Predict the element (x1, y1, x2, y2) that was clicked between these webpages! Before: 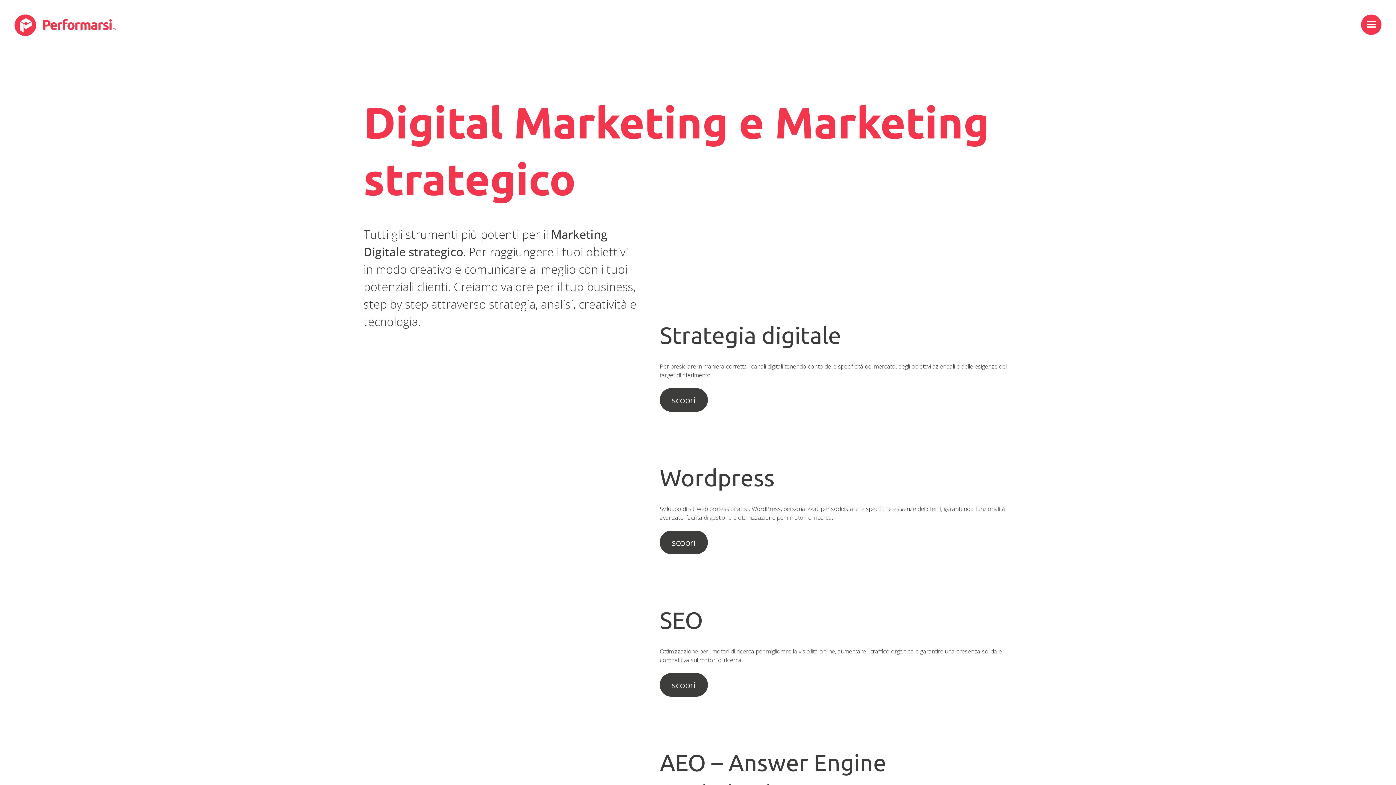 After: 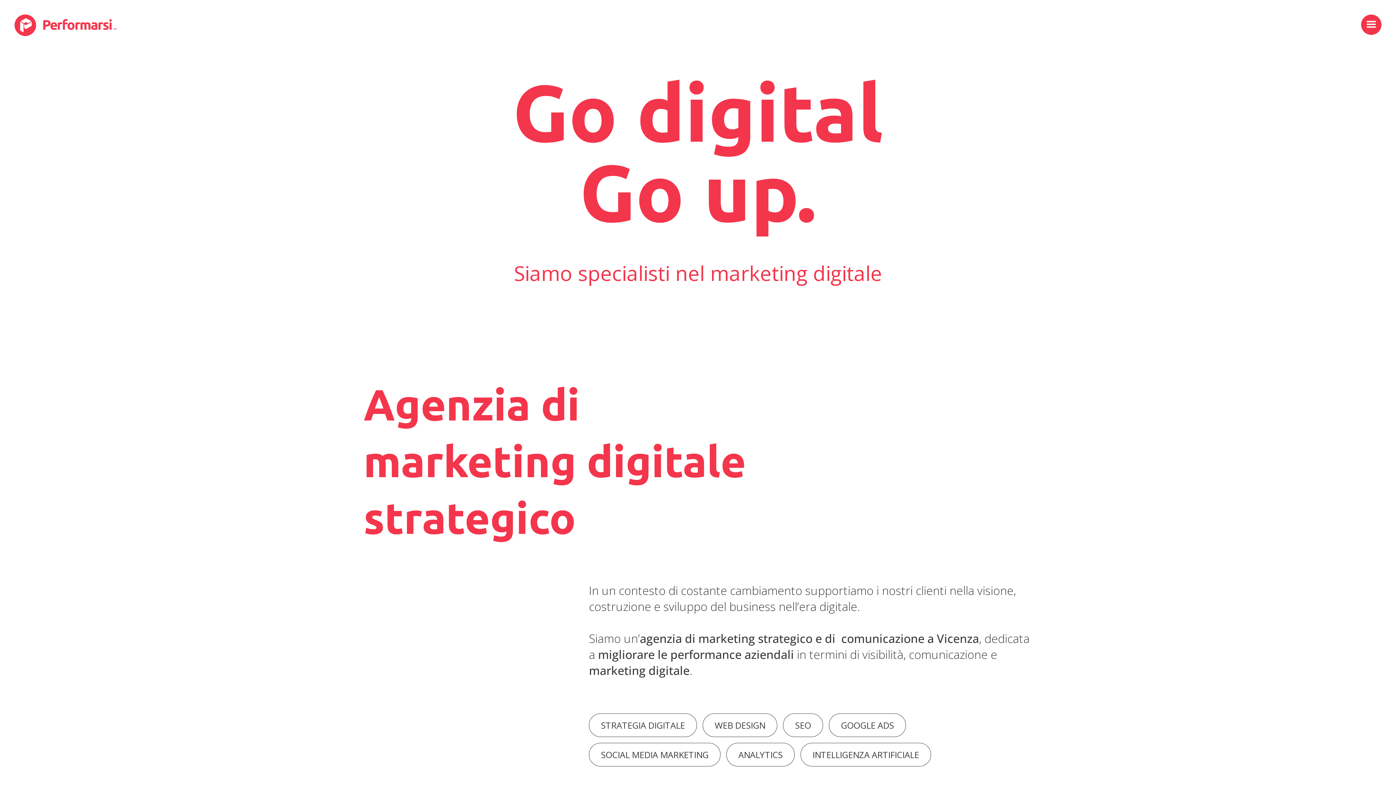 Action: label: home bbox: (14, 14, 116, 36)